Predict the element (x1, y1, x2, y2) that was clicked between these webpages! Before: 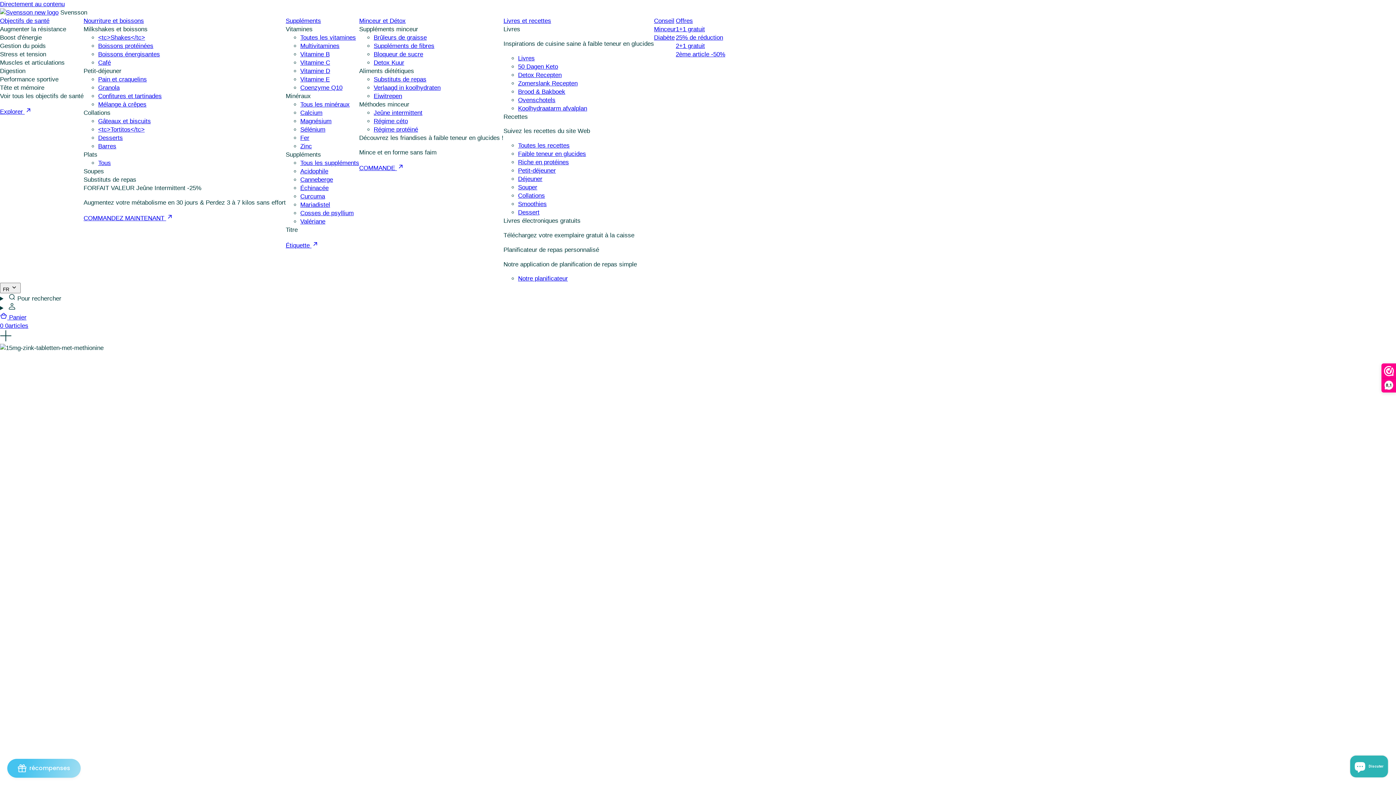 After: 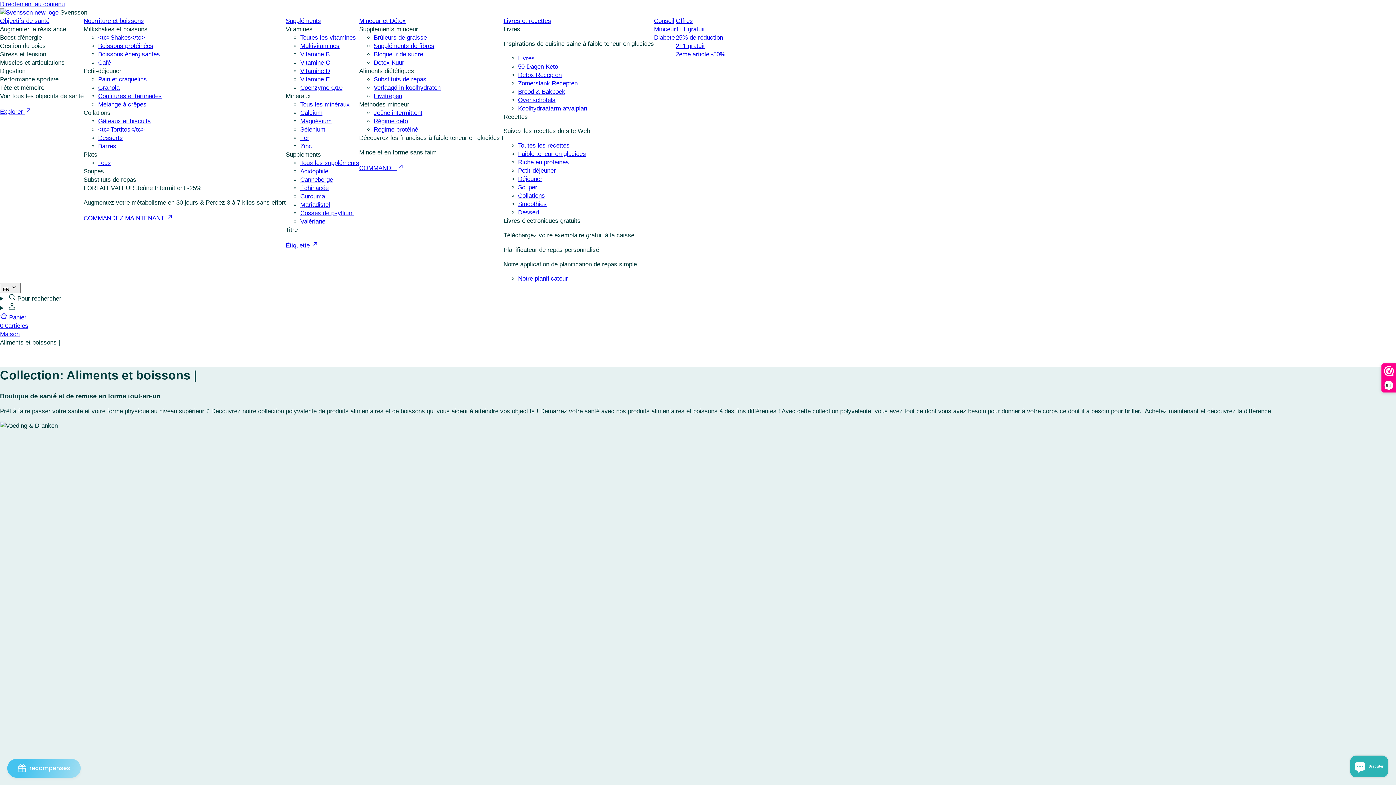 Action: label: Café bbox: (98, 59, 110, 66)